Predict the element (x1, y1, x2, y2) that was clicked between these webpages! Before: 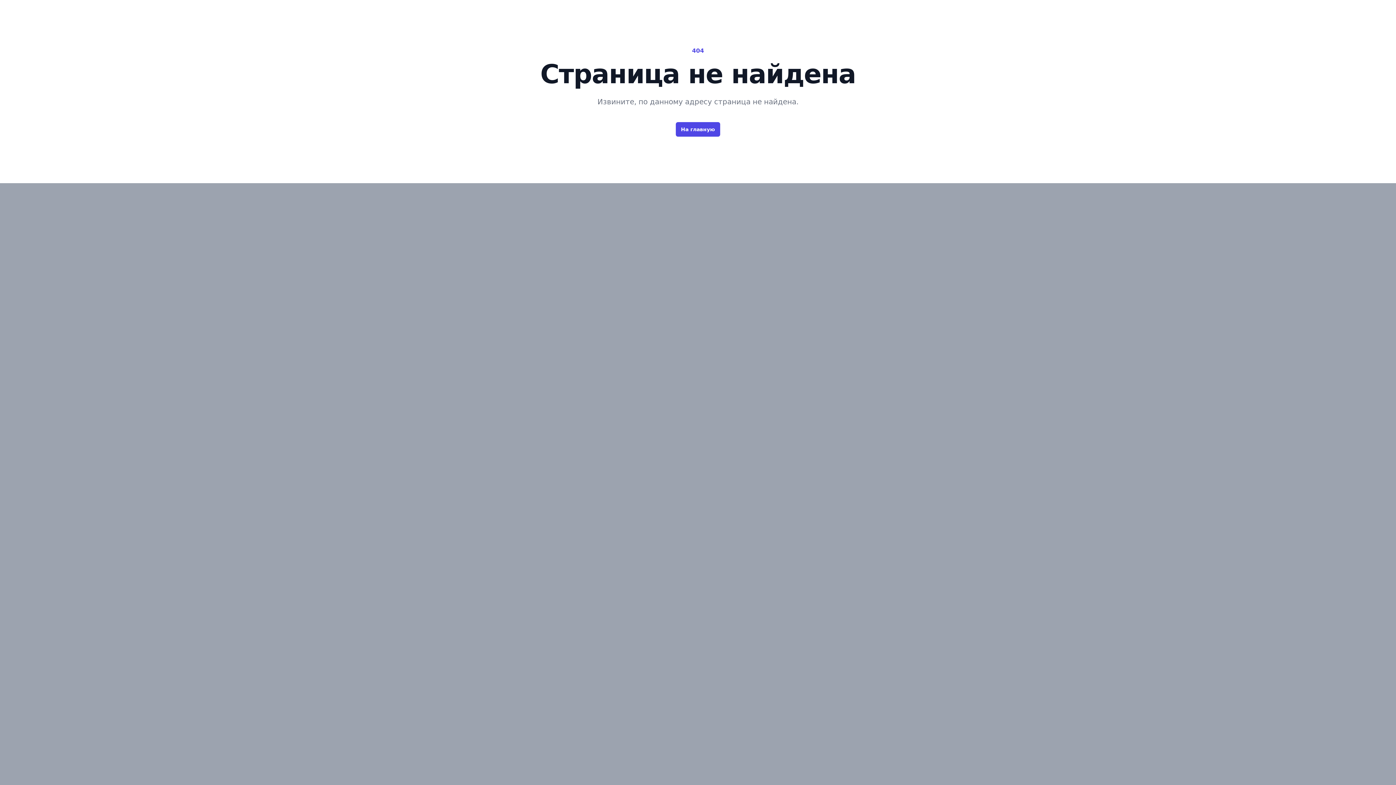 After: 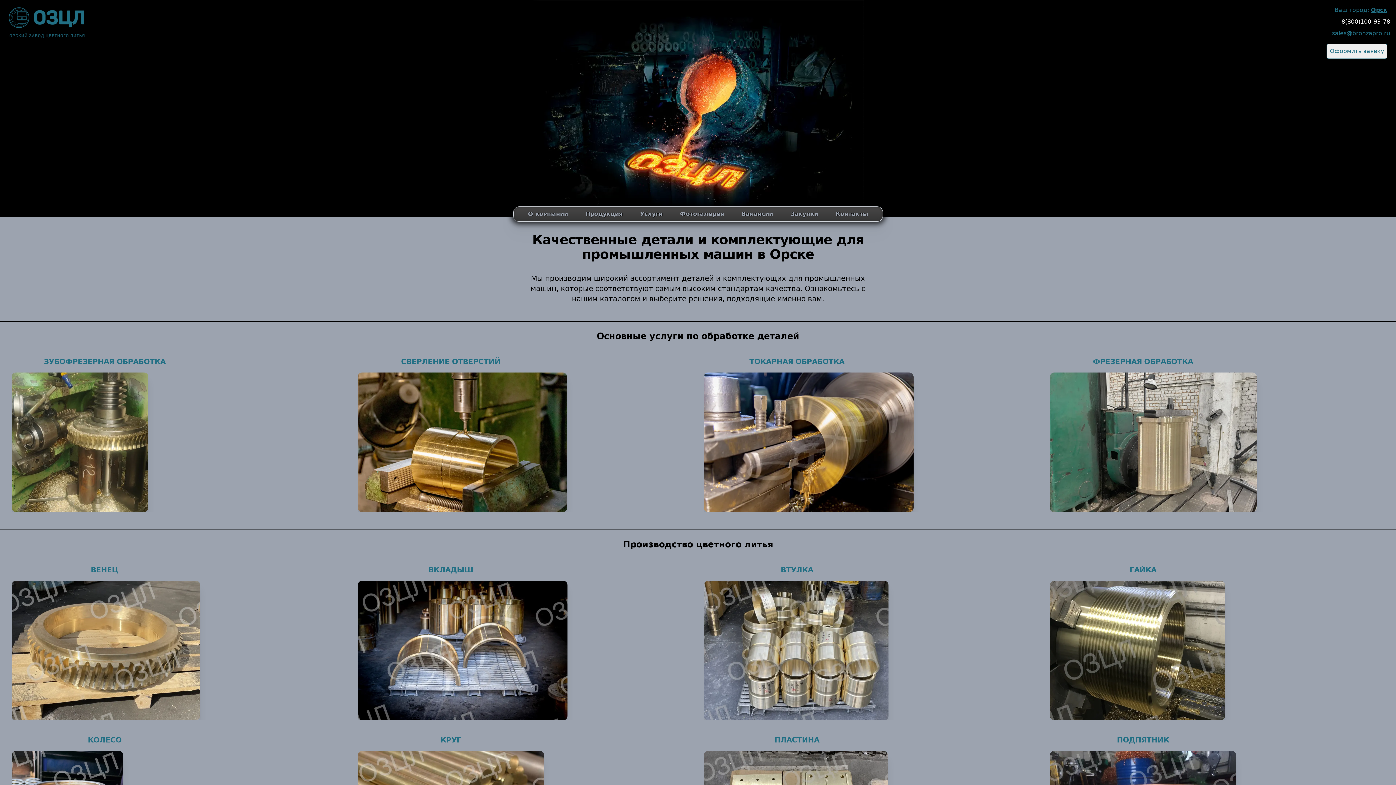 Action: label: На главную bbox: (676, 122, 720, 136)